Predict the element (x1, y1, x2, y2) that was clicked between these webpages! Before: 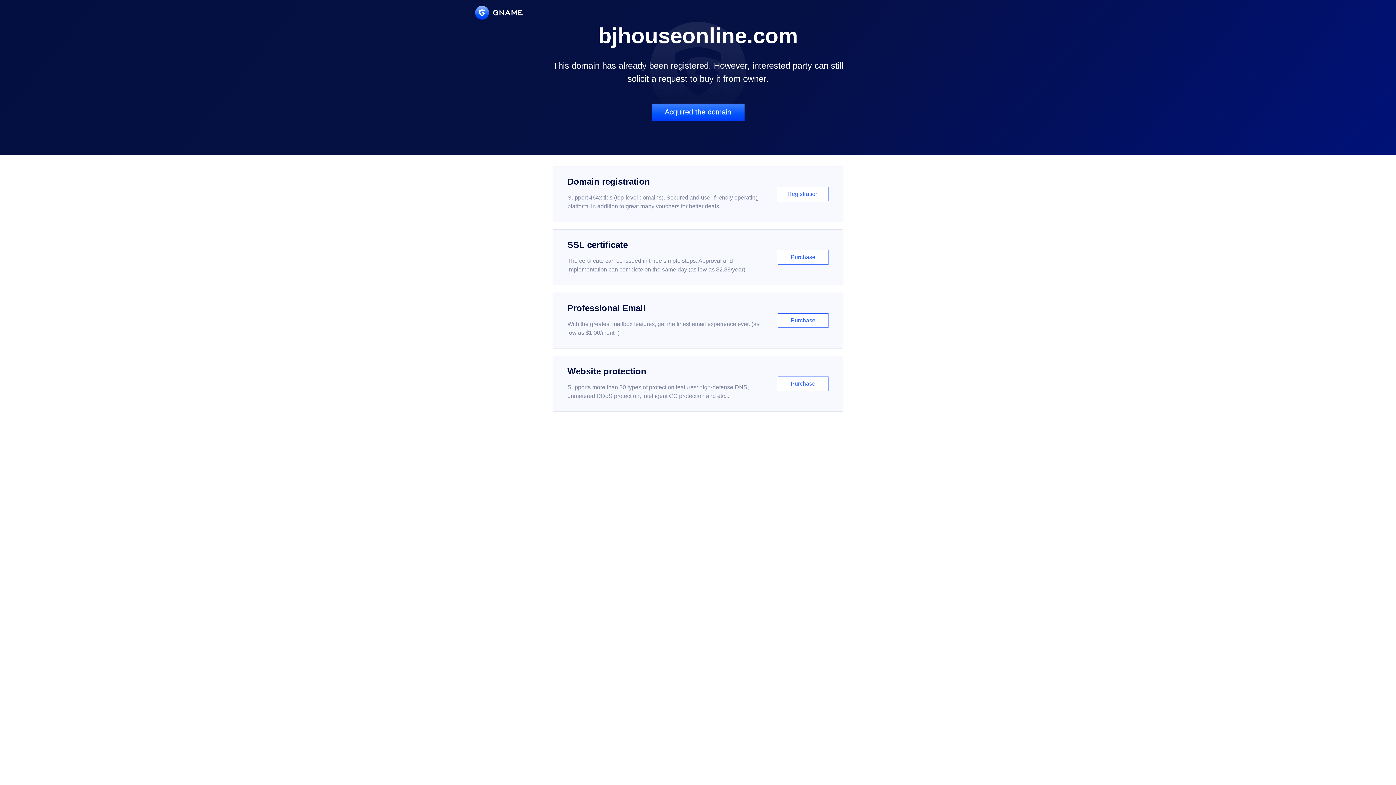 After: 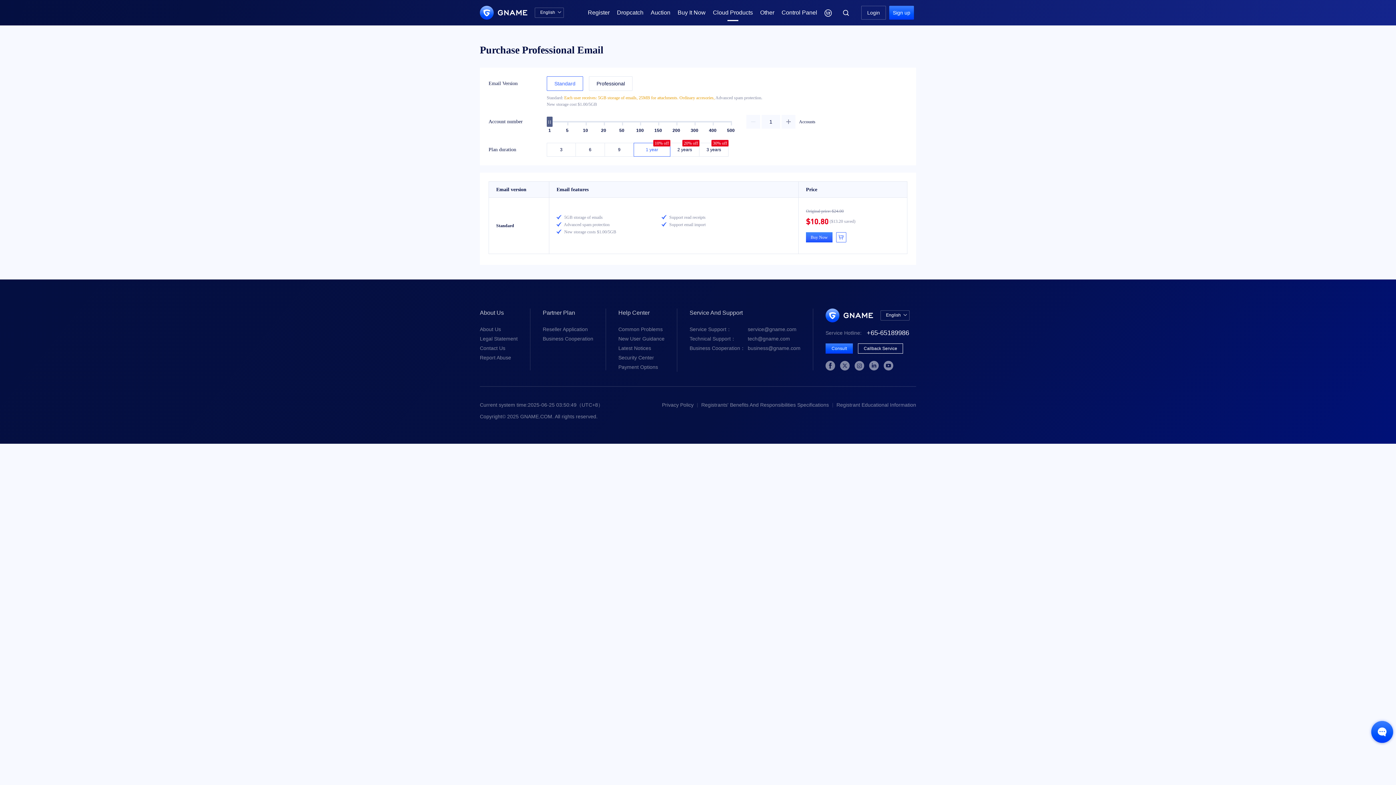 Action: bbox: (552, 292, 843, 348) label: Professional Email

With the greatest mailbox features, get the finest email experience ever. (as low as $1.00/month)

Purchase